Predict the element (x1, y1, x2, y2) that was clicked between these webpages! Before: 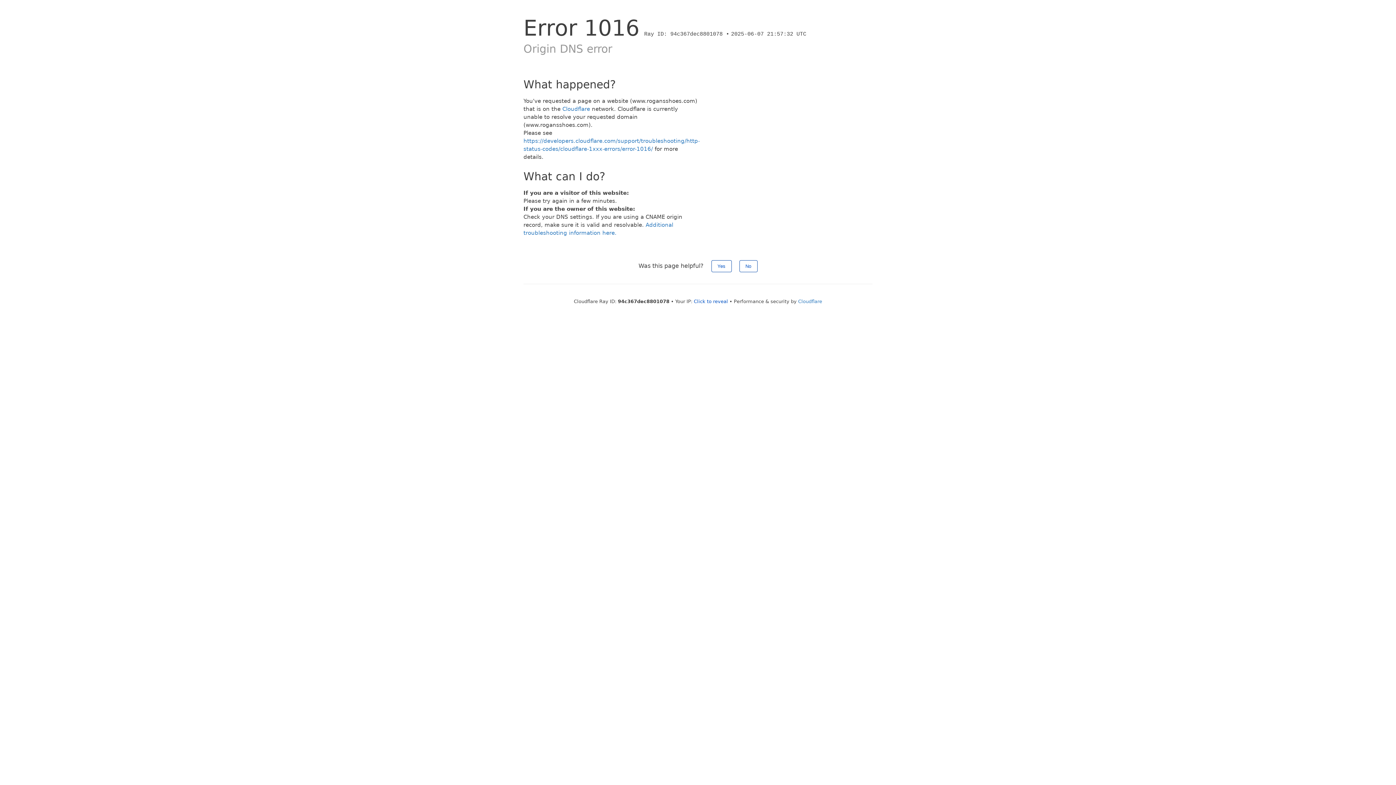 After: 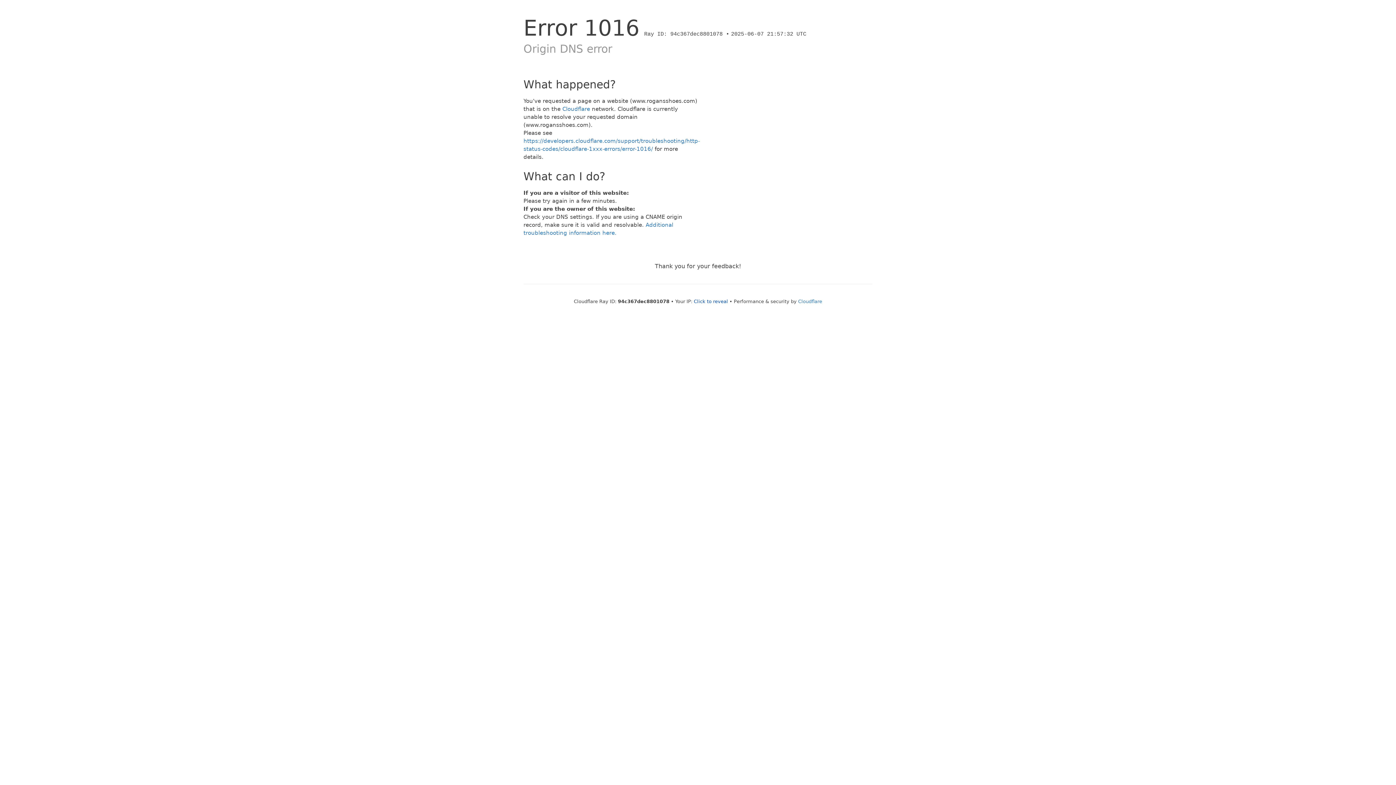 Action: label: Yes bbox: (711, 260, 731, 272)